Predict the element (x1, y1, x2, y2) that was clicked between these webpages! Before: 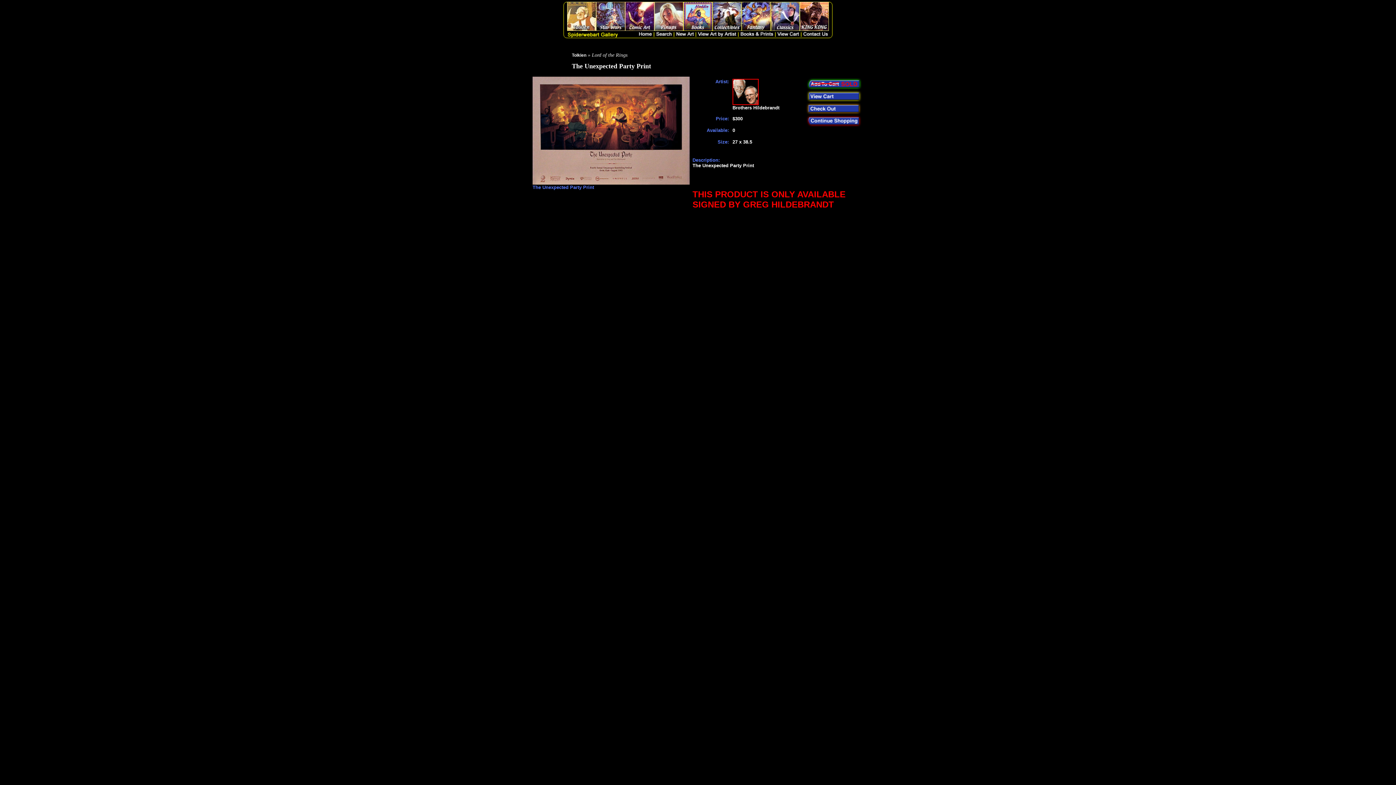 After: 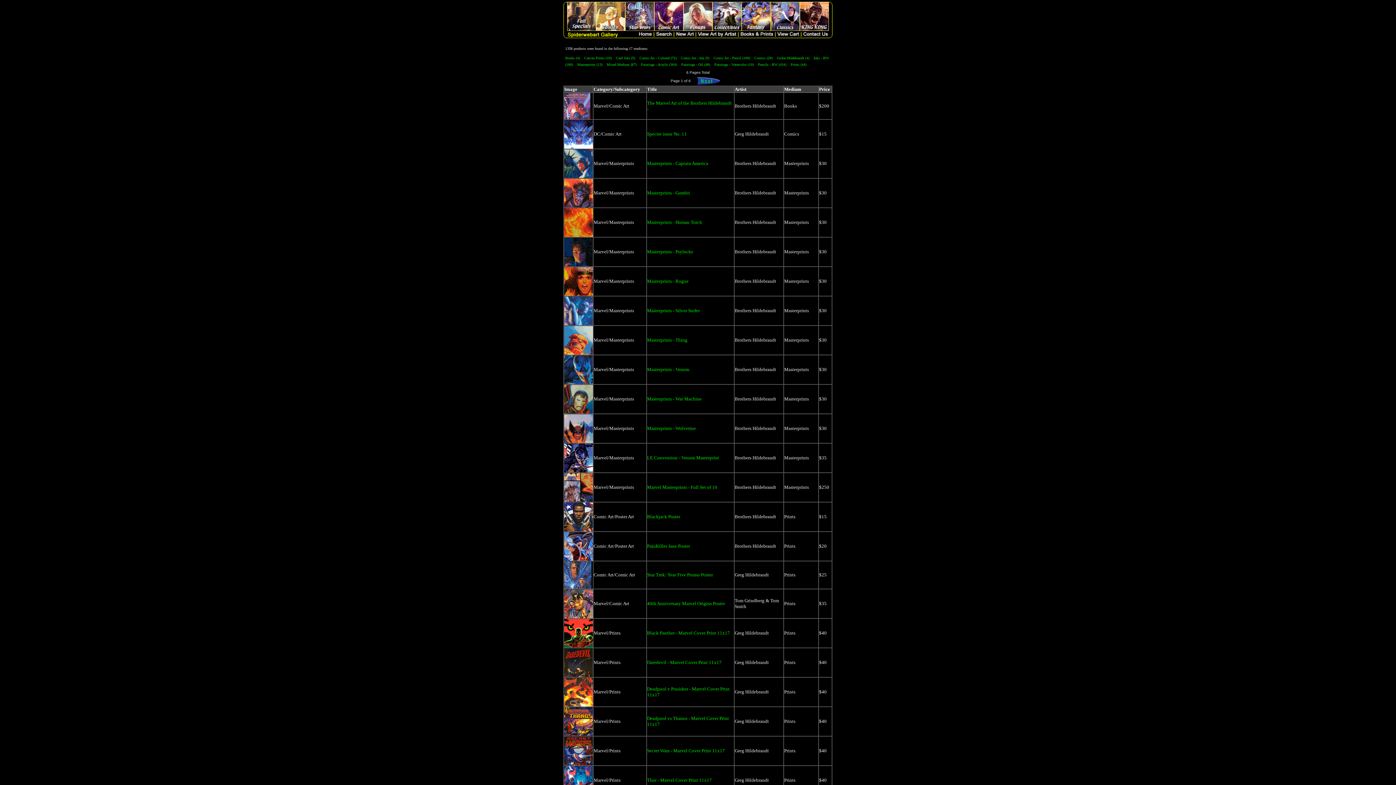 Action: bbox: (625, 26, 654, 32)